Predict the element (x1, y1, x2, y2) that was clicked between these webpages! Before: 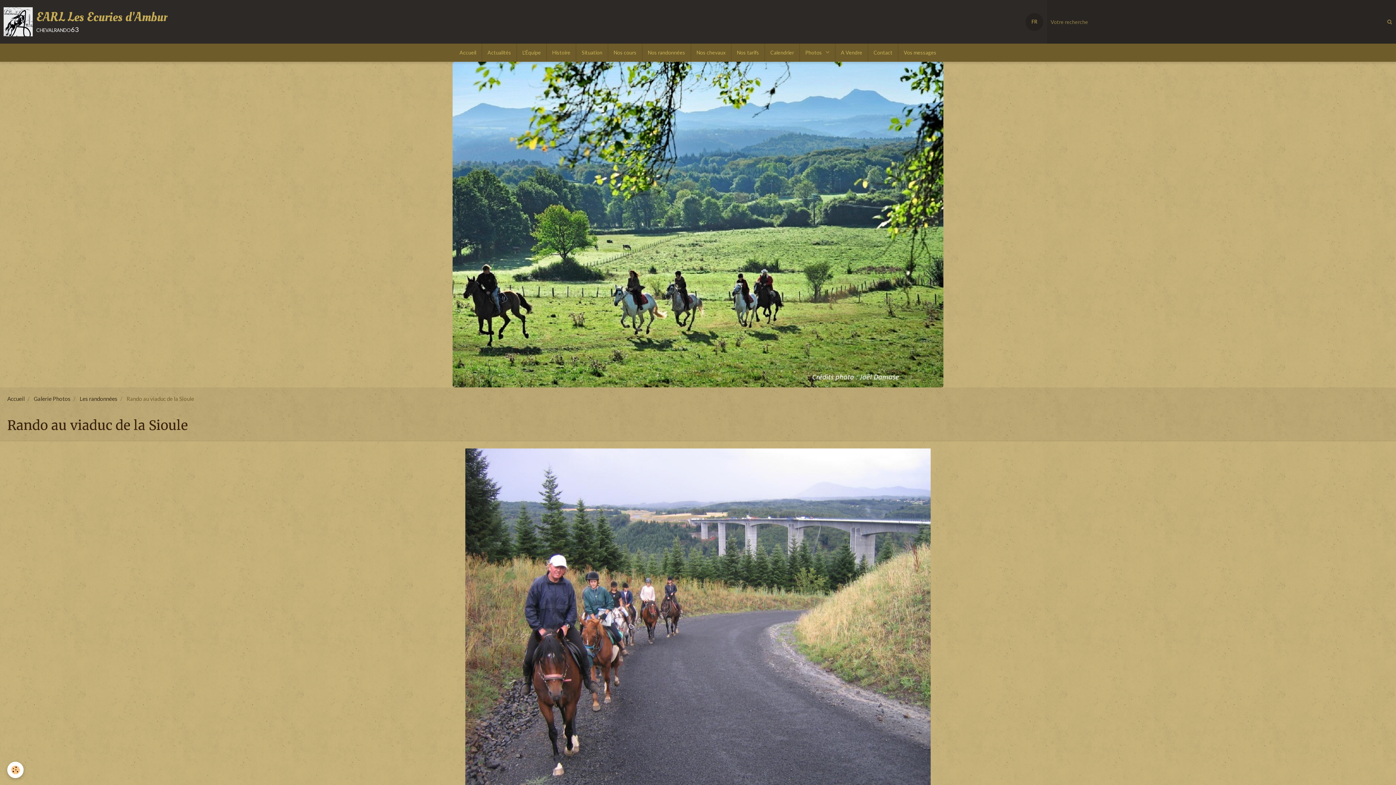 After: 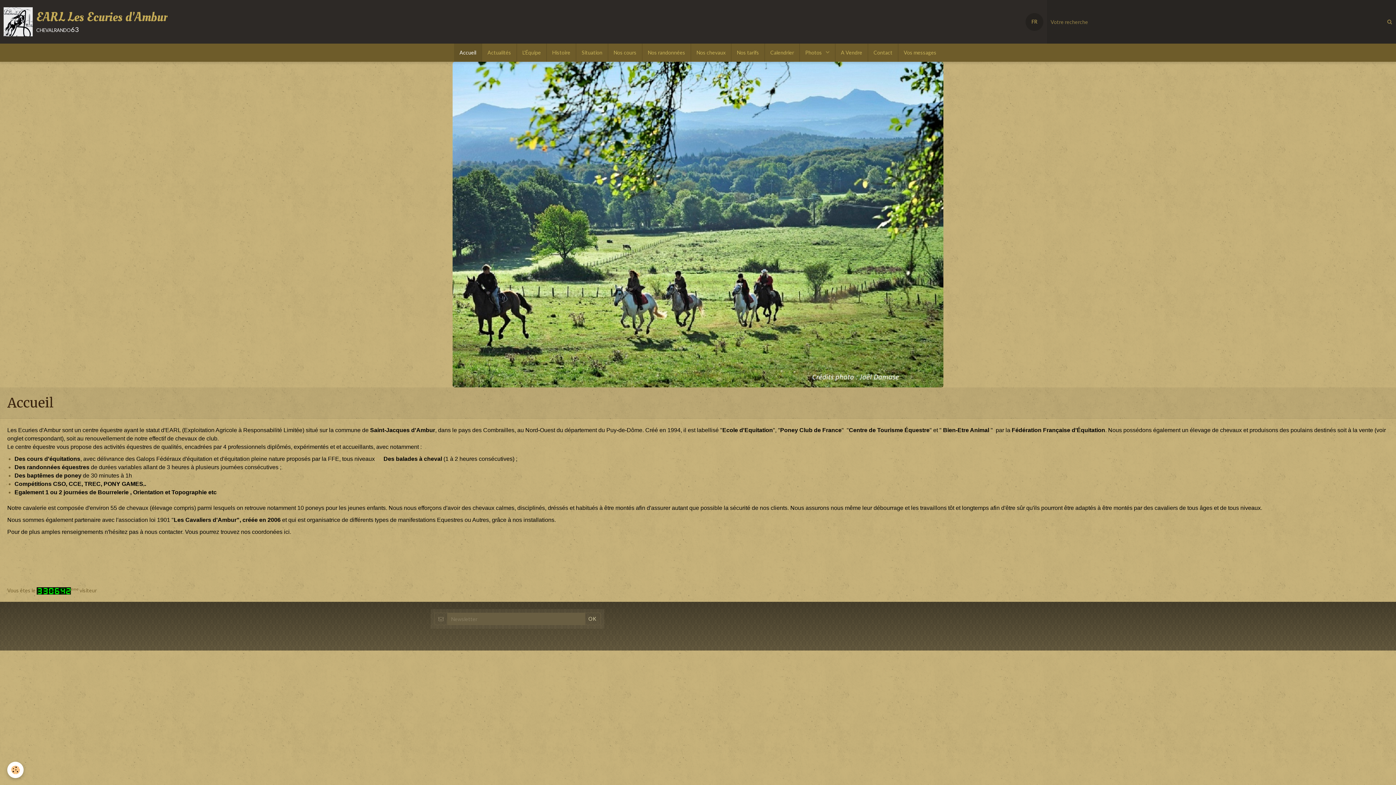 Action: bbox: (3, 7, 167, 36) label: EARL Les Ecuries d'Ambur
chevalrando63